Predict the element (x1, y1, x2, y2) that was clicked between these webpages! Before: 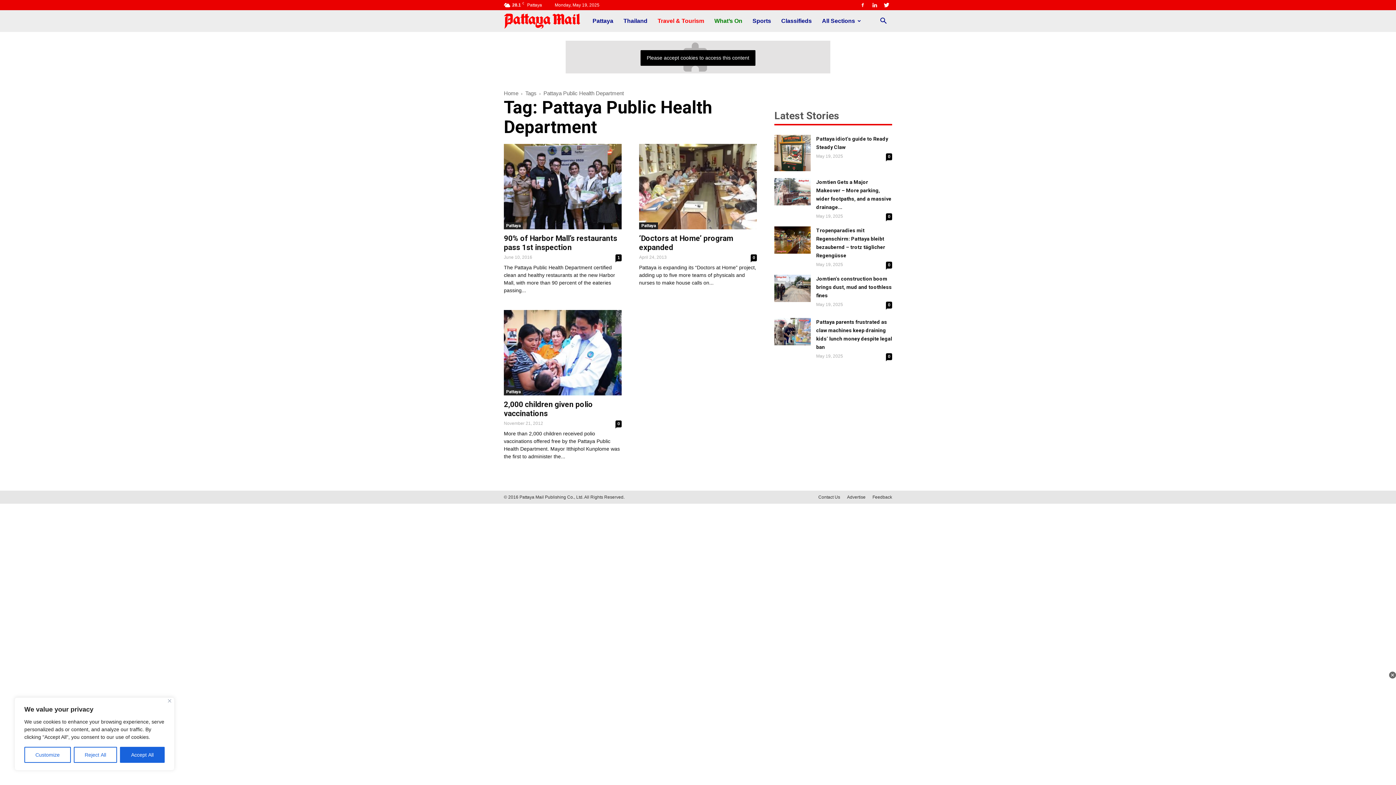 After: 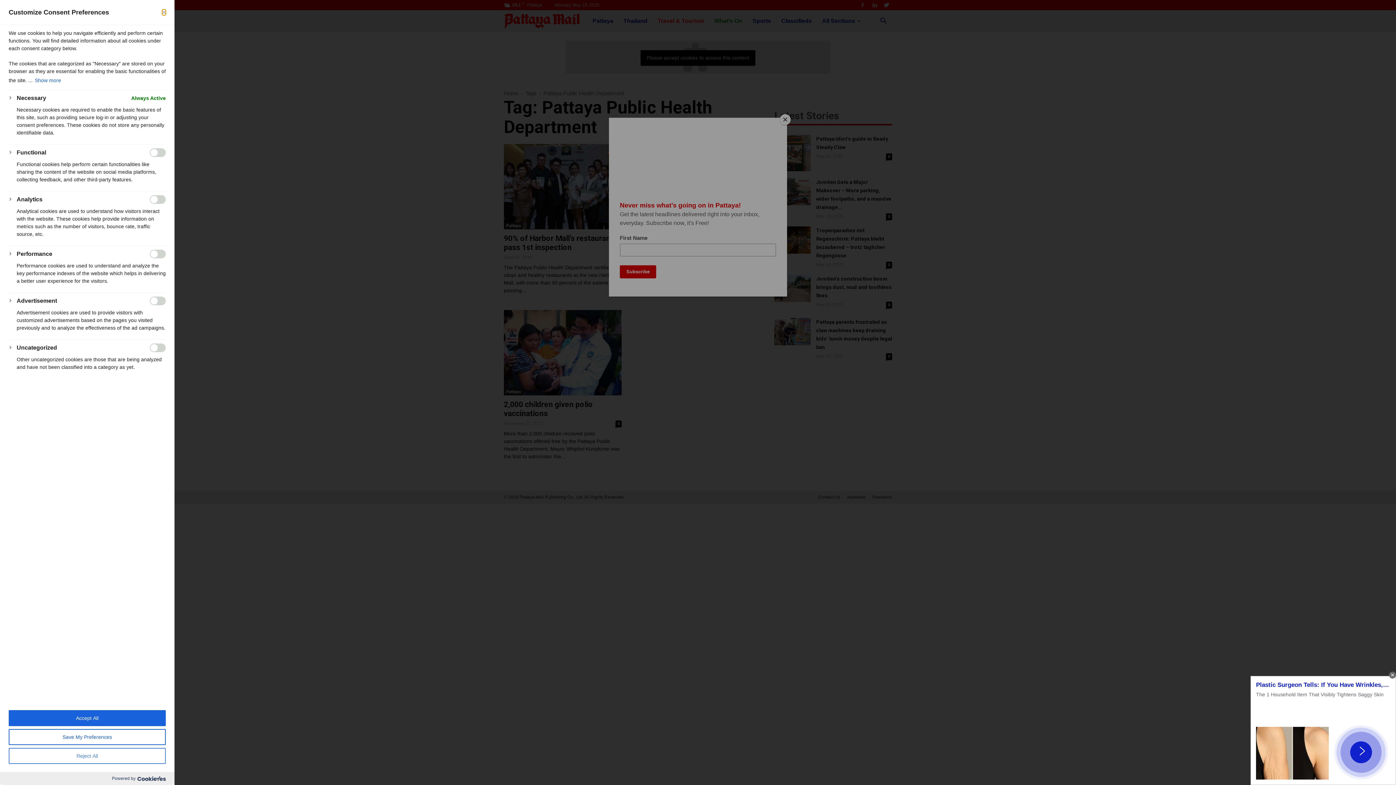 Action: bbox: (24, 747, 70, 763) label: Customize